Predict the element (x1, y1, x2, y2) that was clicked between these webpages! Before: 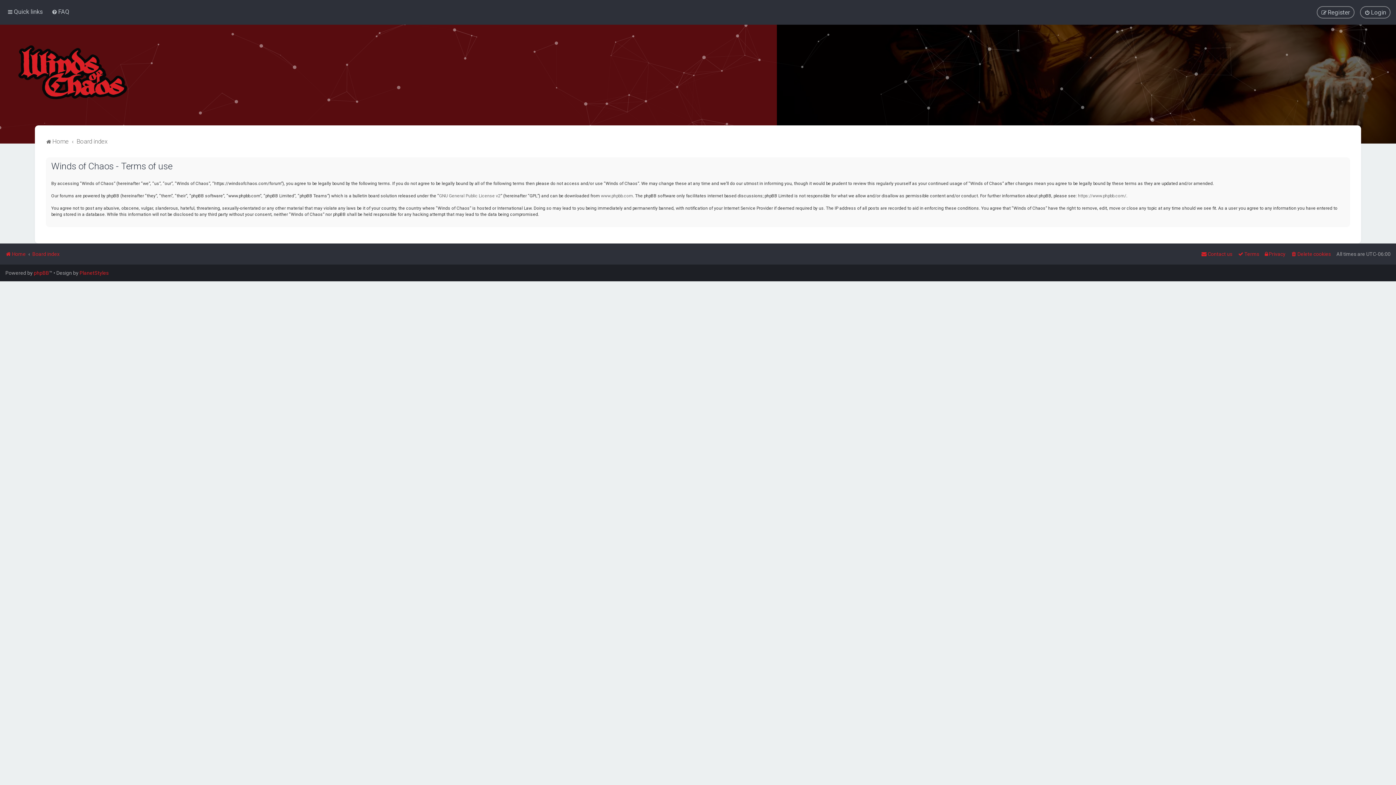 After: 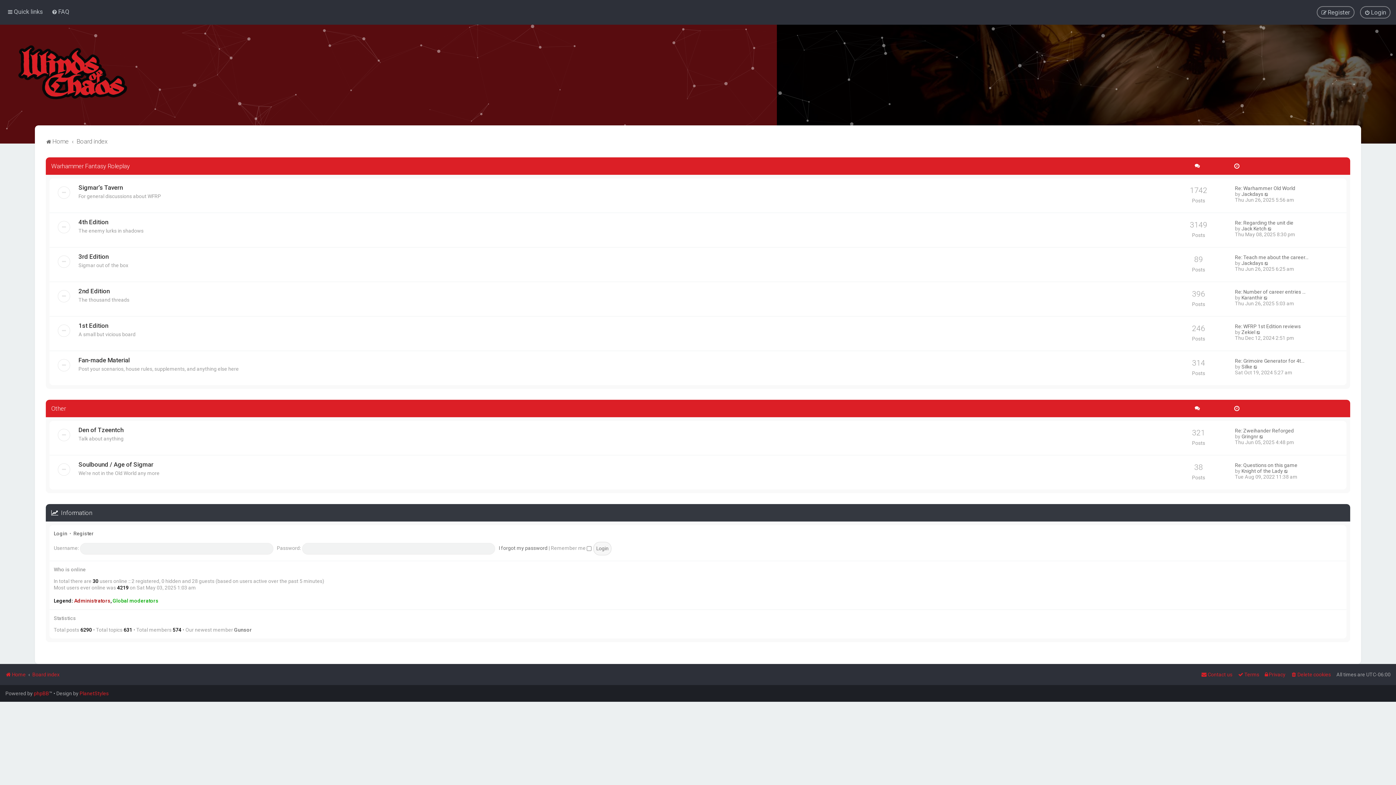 Action: bbox: (32, 249, 59, 259) label: Board index